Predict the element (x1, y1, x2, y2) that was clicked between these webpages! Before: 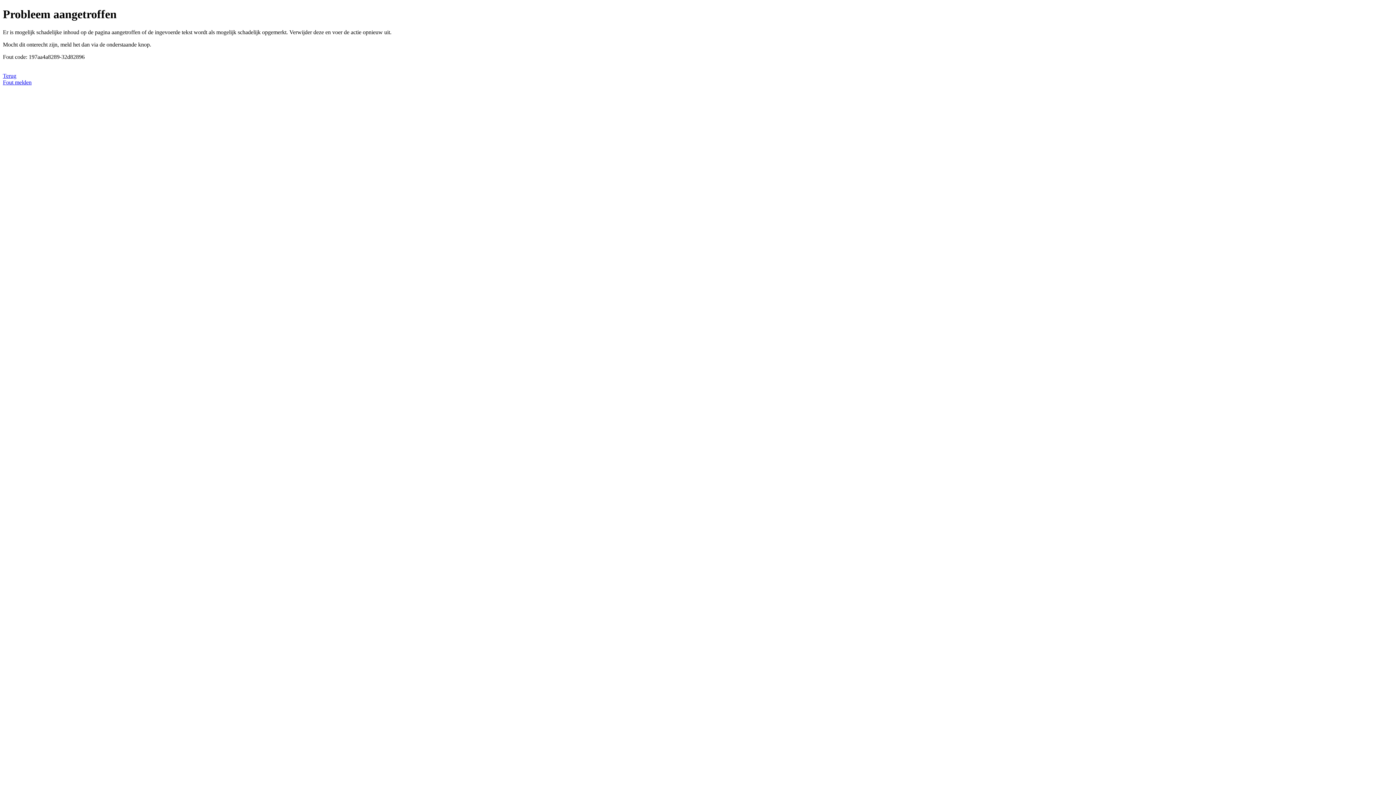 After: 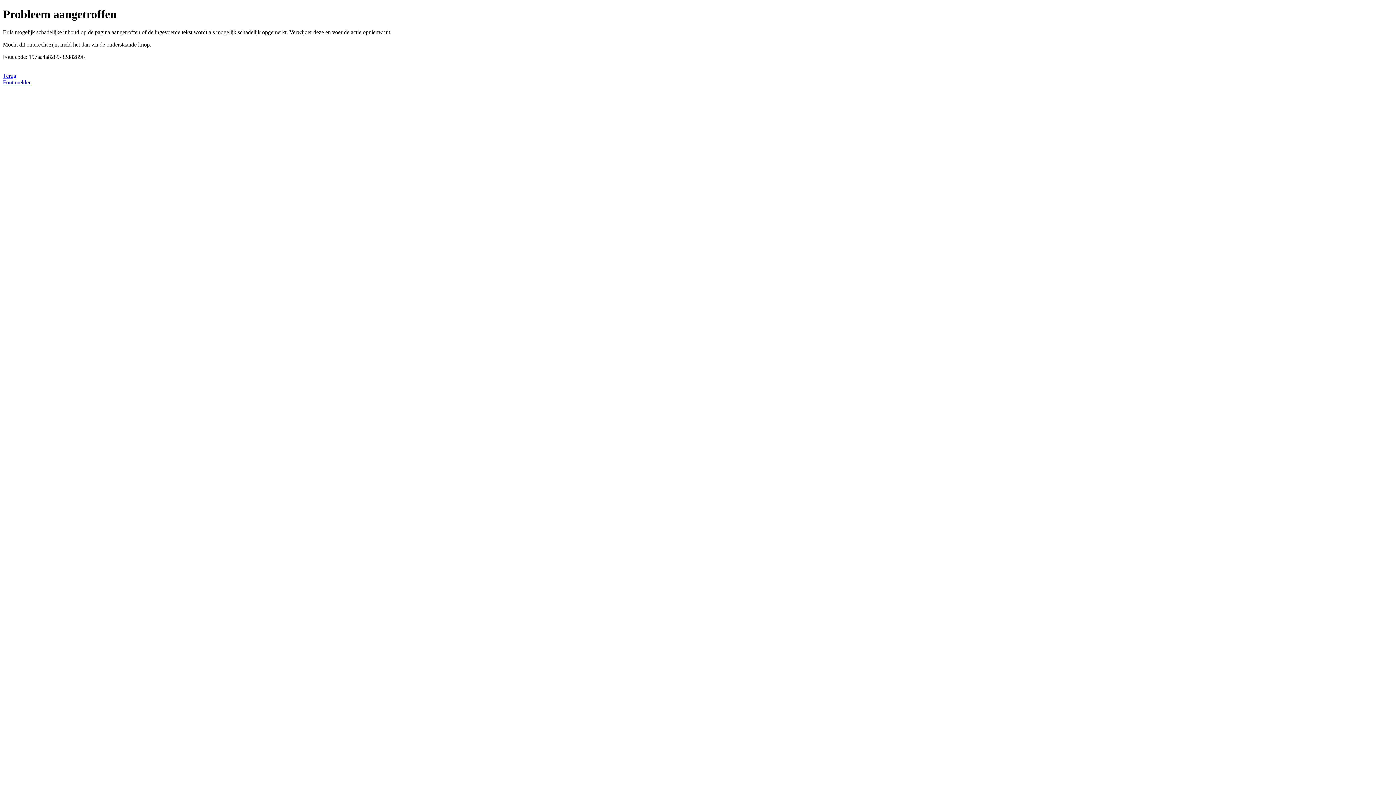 Action: bbox: (2, 79, 31, 85) label: Fout melden